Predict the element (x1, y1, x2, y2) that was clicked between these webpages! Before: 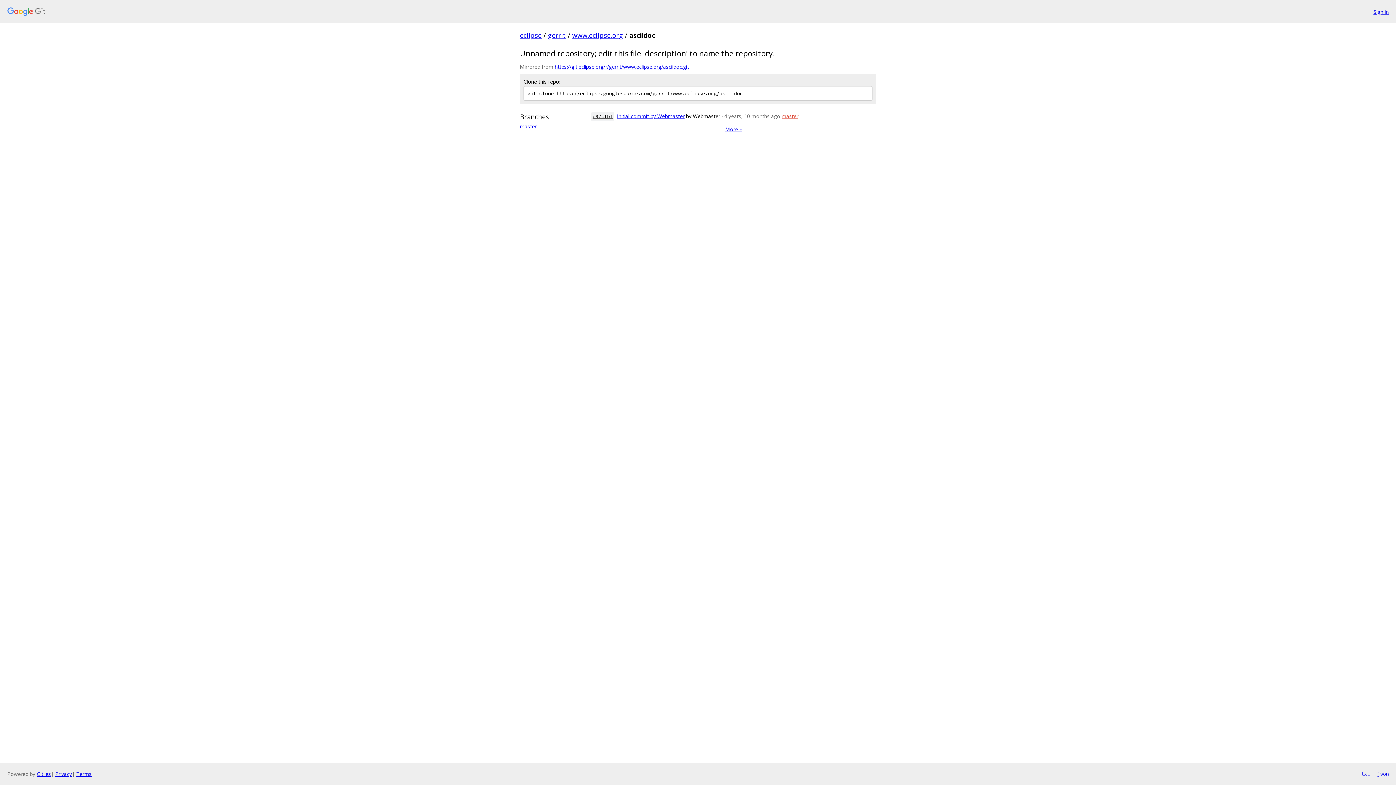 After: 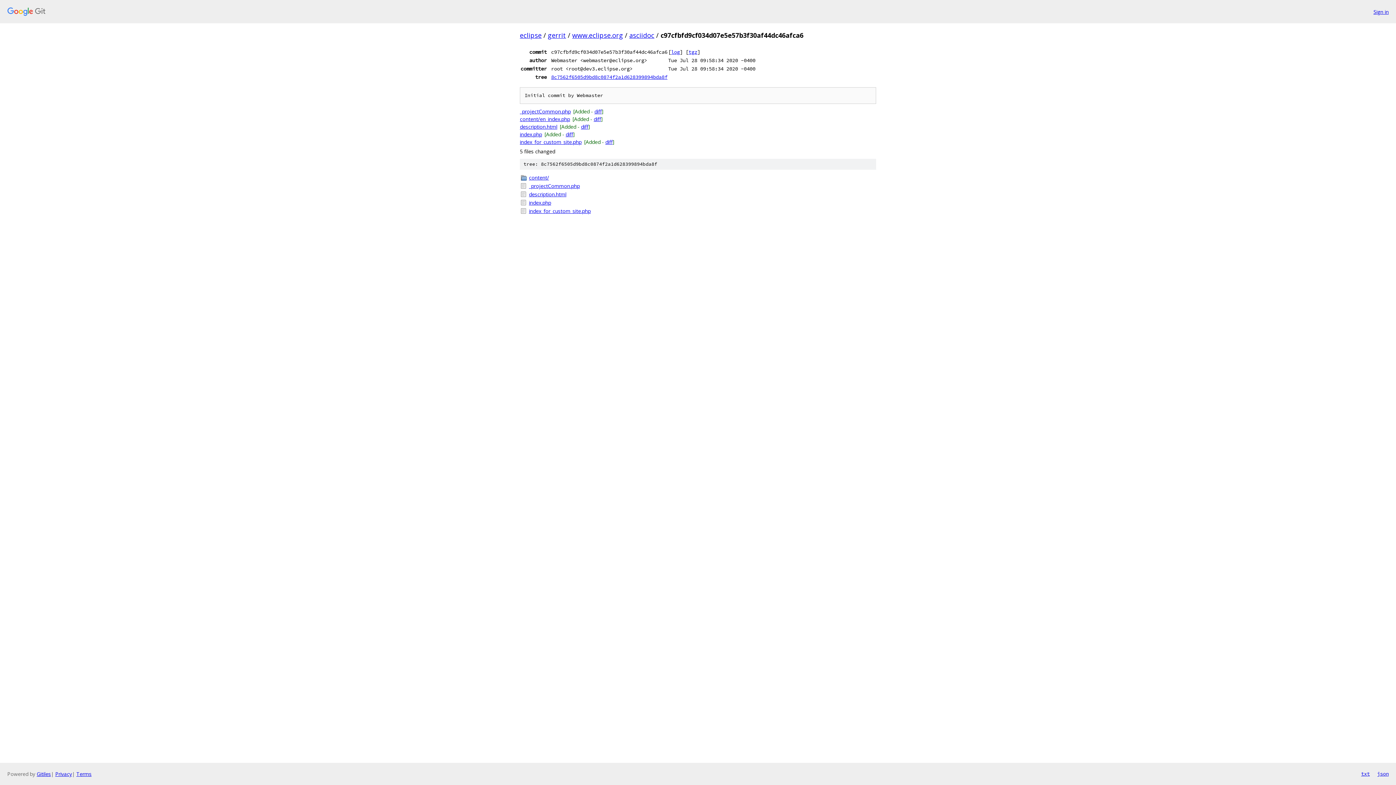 Action: bbox: (591, 112, 614, 121) label: c97cfbf